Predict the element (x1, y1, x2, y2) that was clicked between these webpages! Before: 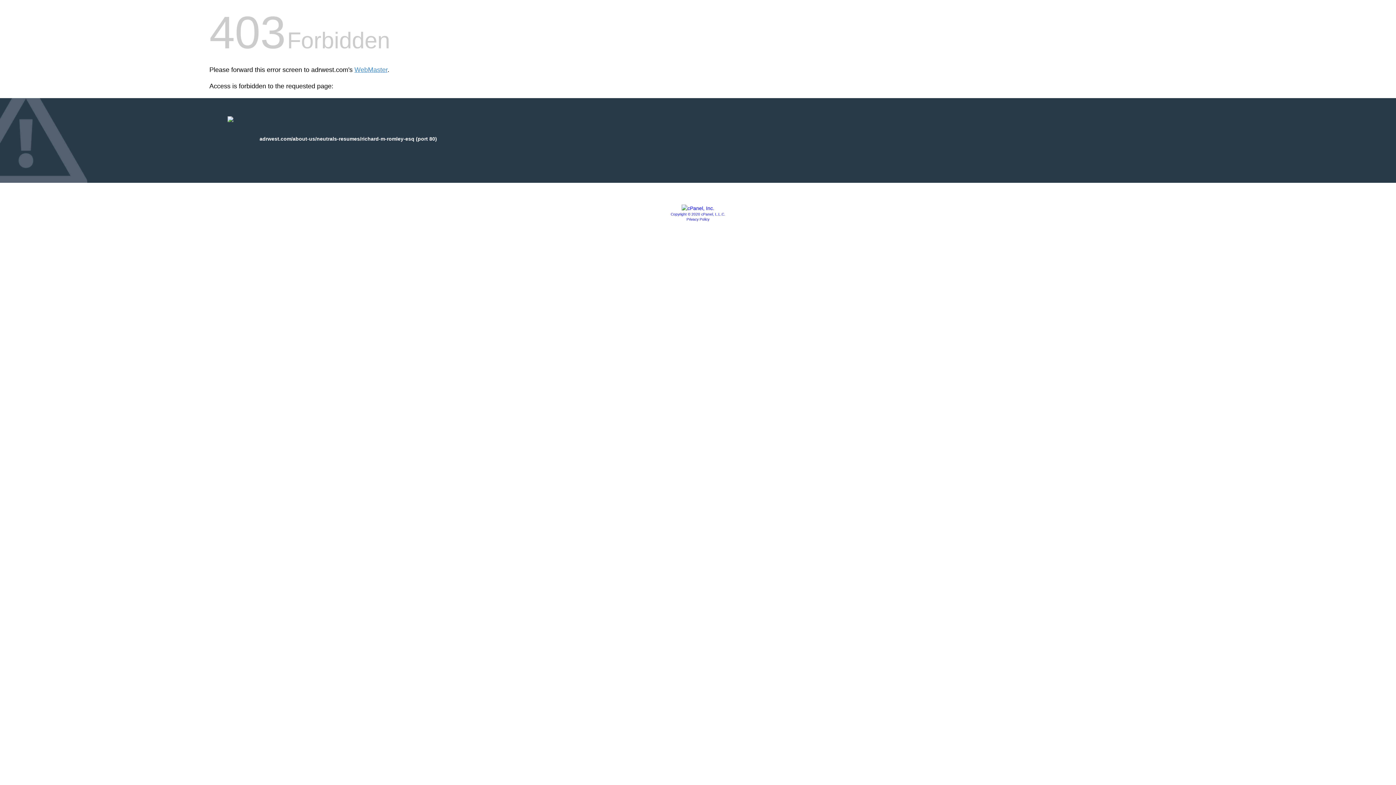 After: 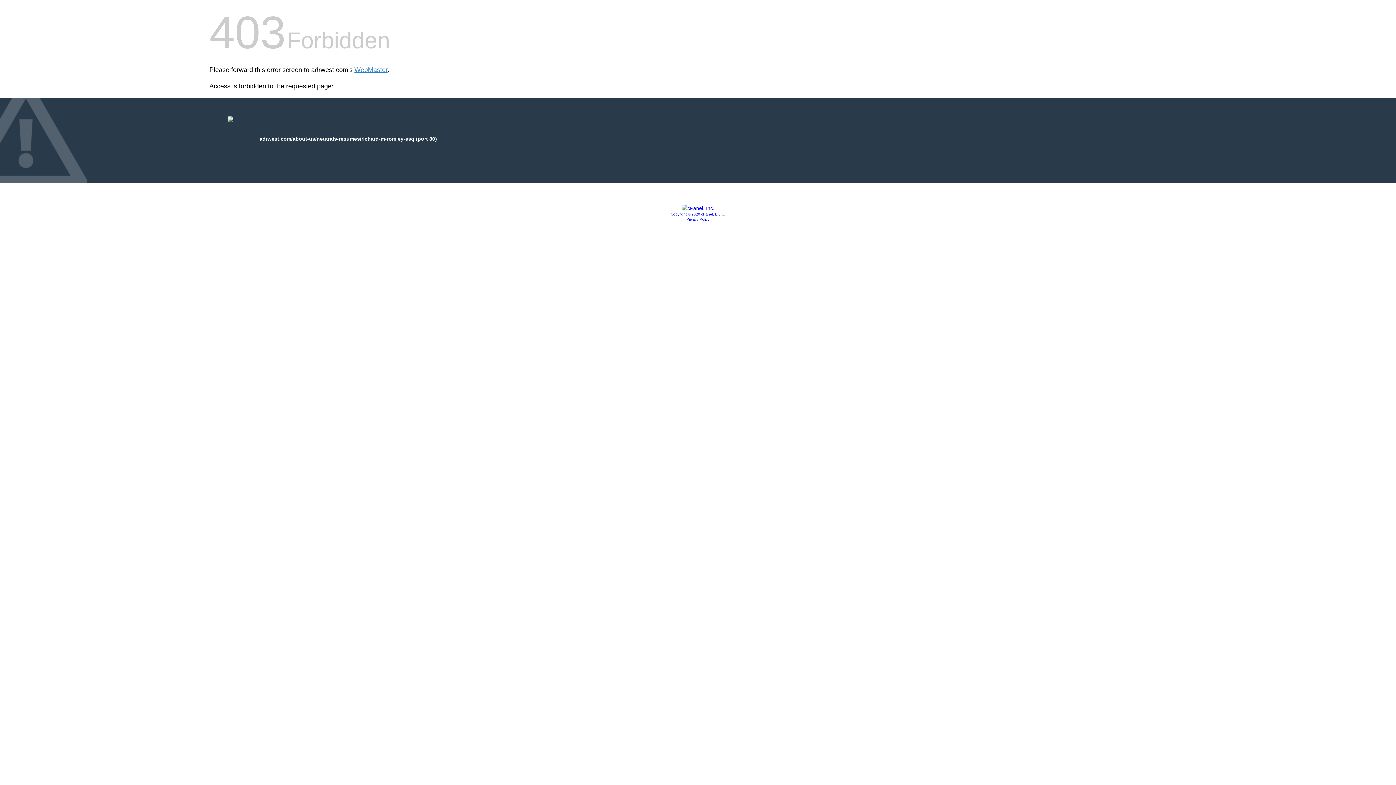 Action: bbox: (681, 205, 714, 211)